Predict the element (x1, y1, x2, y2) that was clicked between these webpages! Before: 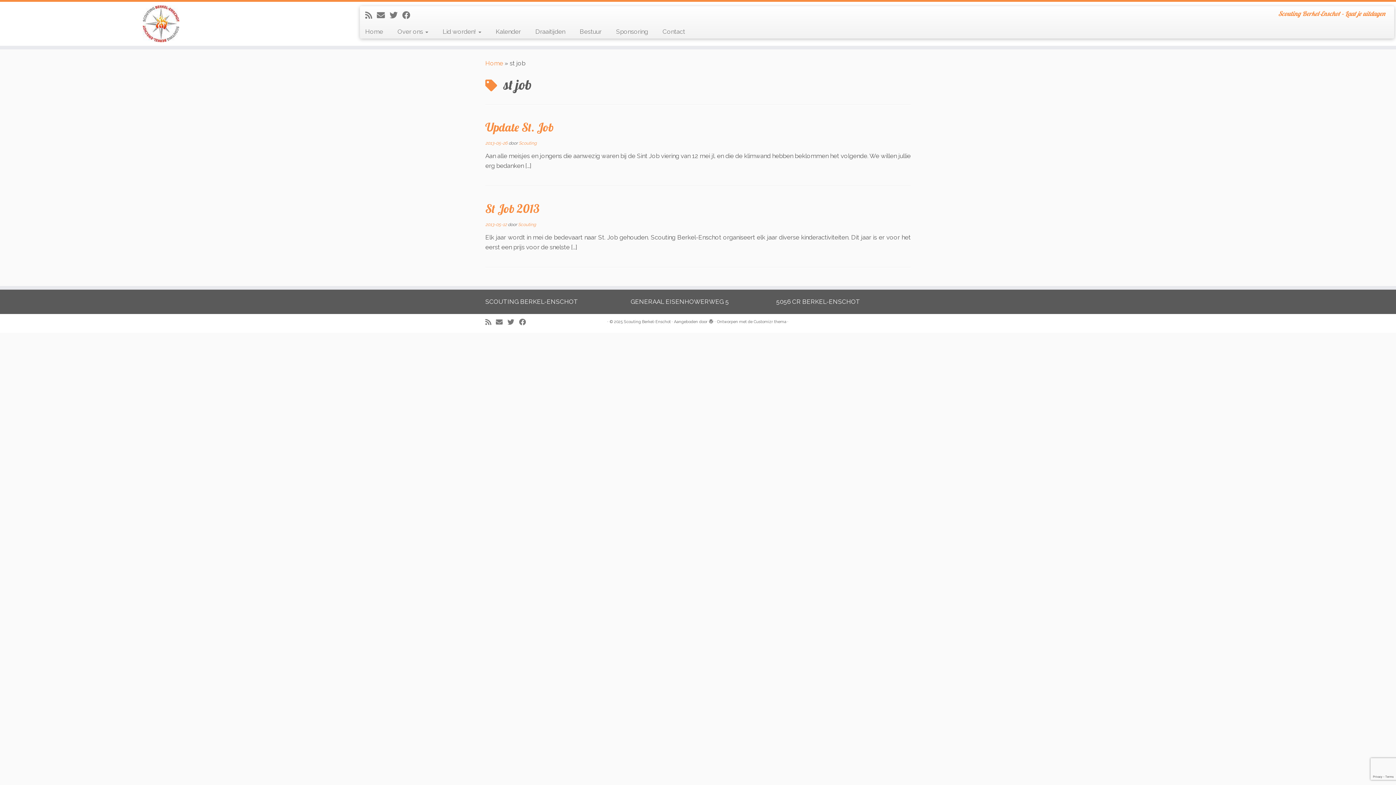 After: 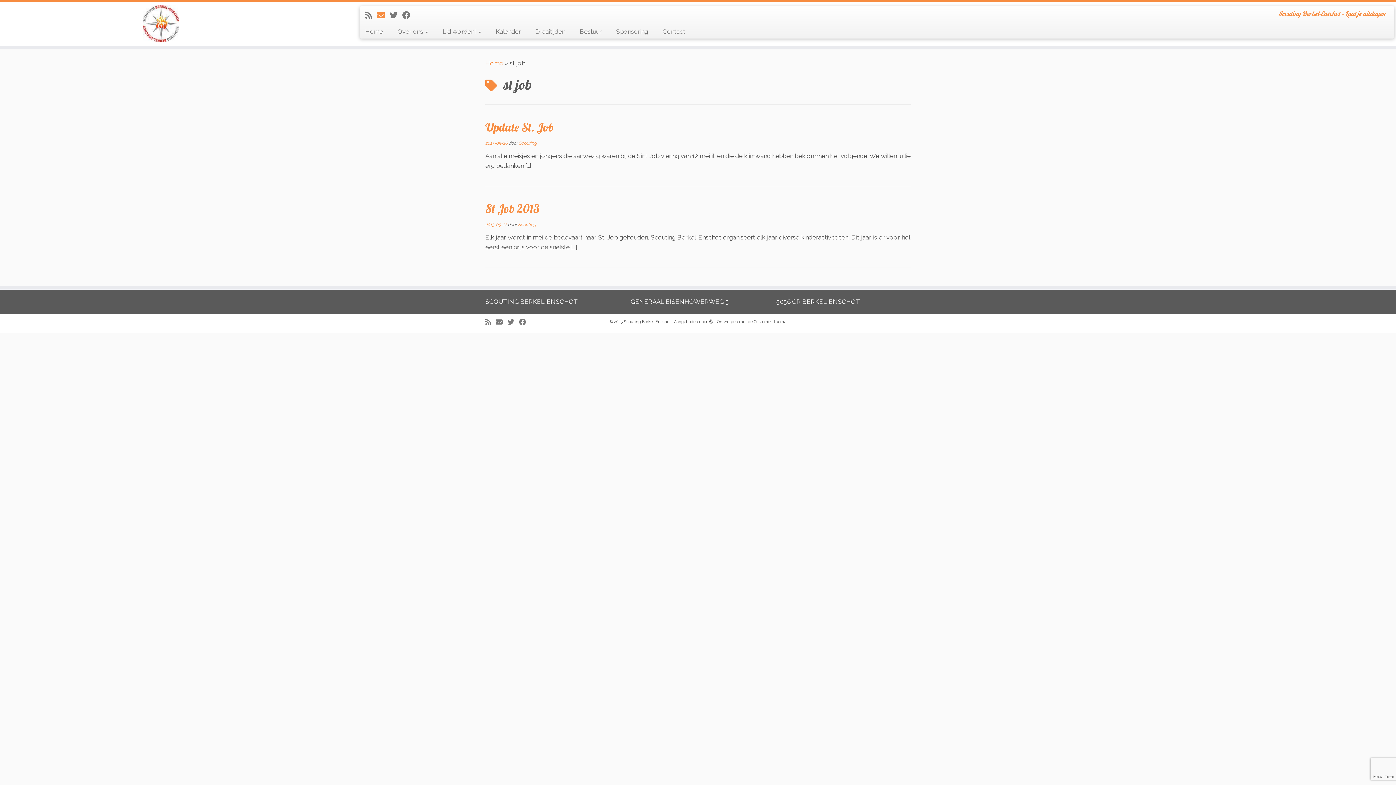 Action: bbox: (376, 10, 389, 20) label: E-mail